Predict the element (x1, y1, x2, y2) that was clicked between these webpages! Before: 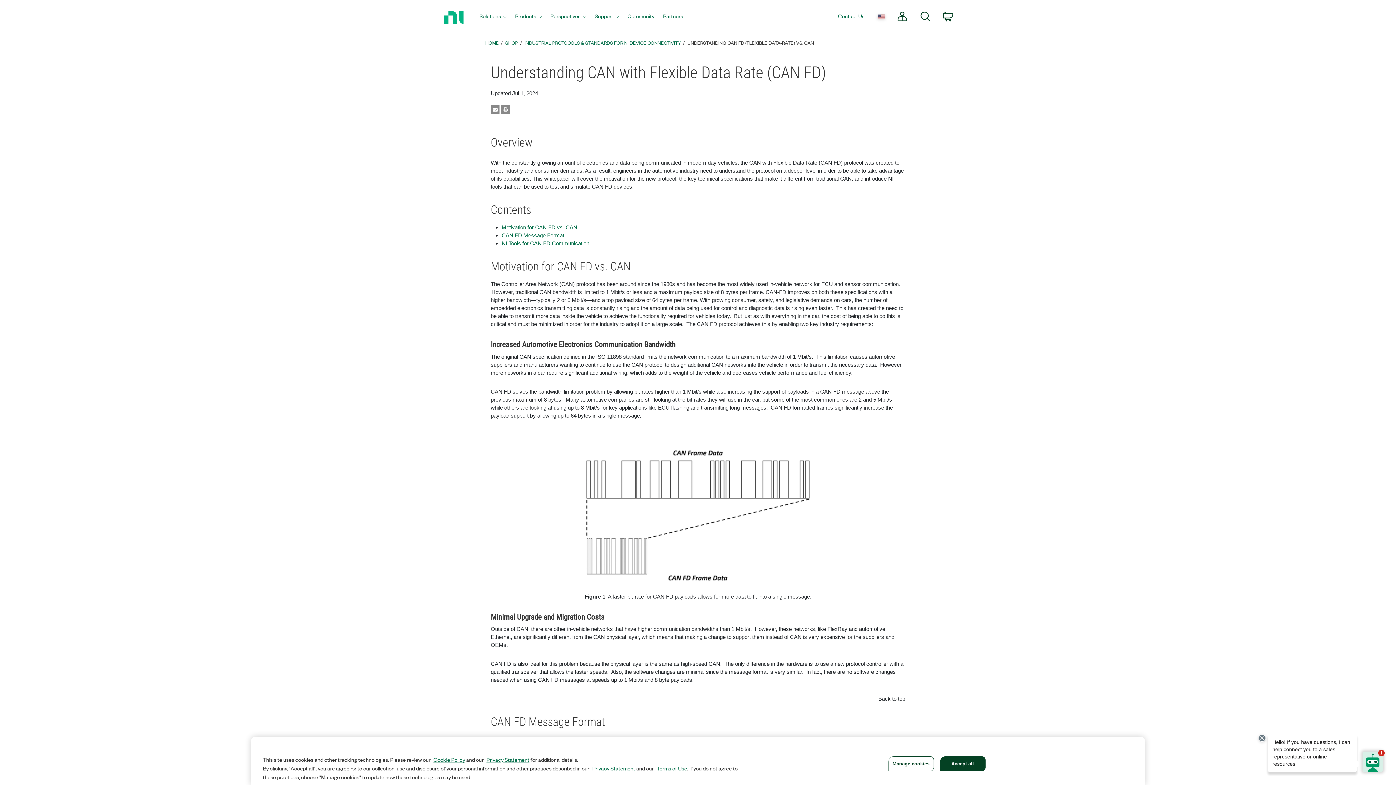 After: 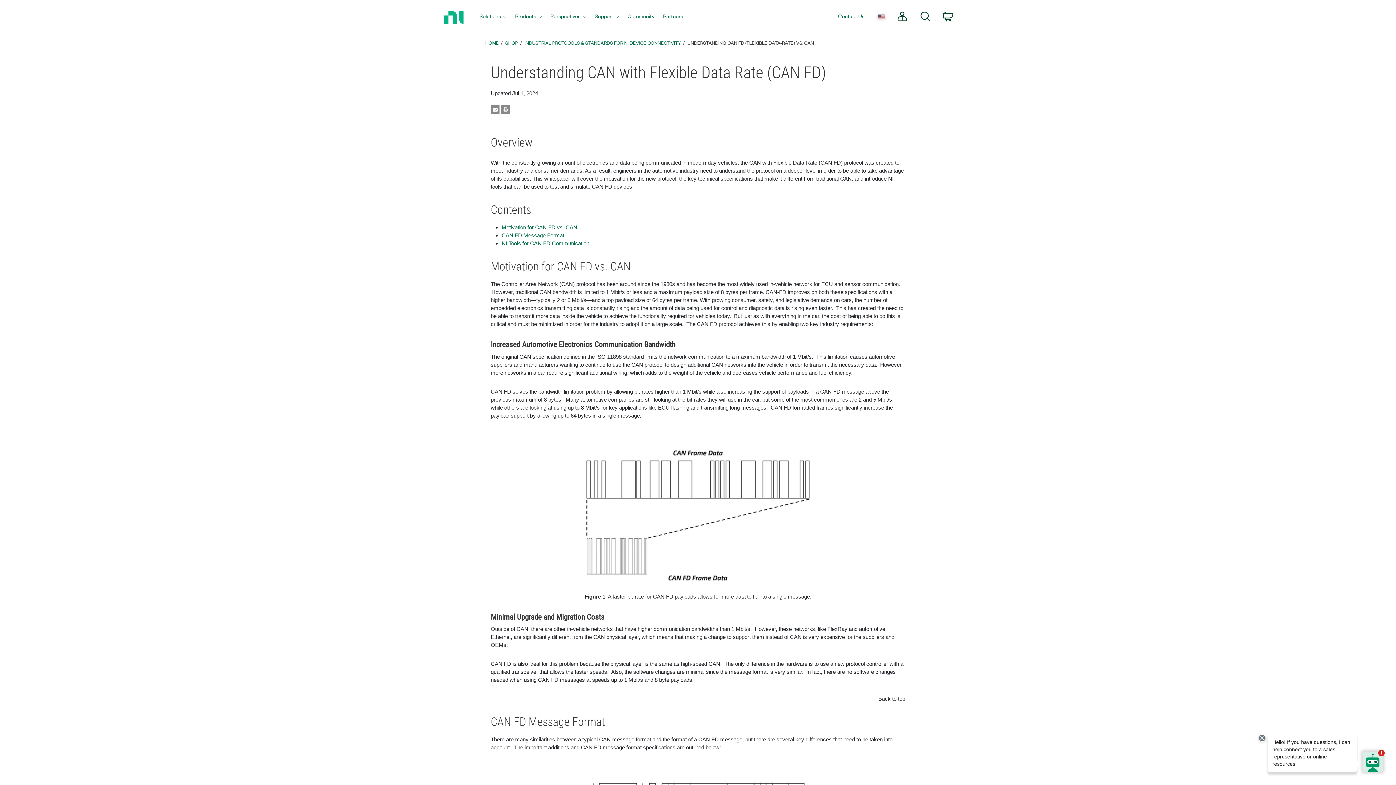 Action: bbox: (940, 756, 985, 771) label: Accept all